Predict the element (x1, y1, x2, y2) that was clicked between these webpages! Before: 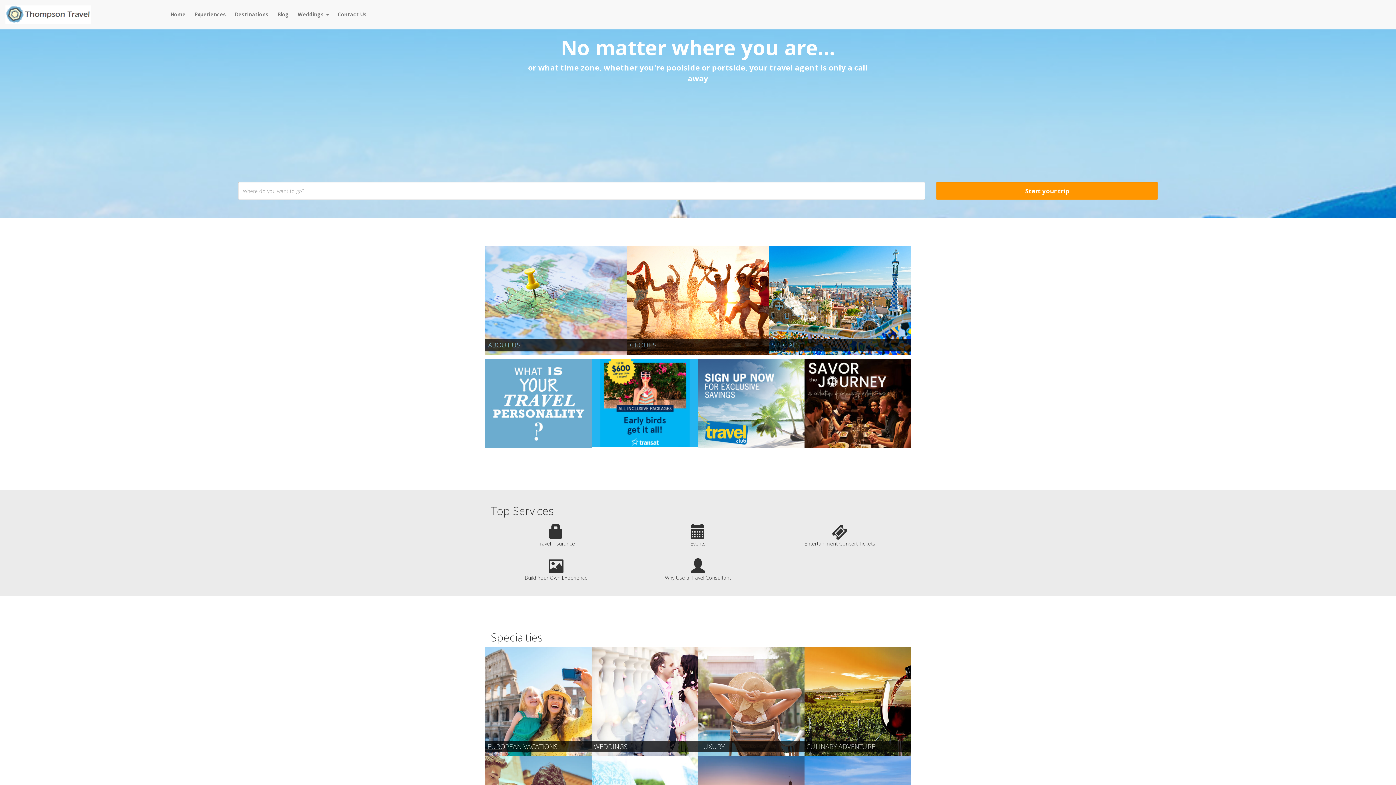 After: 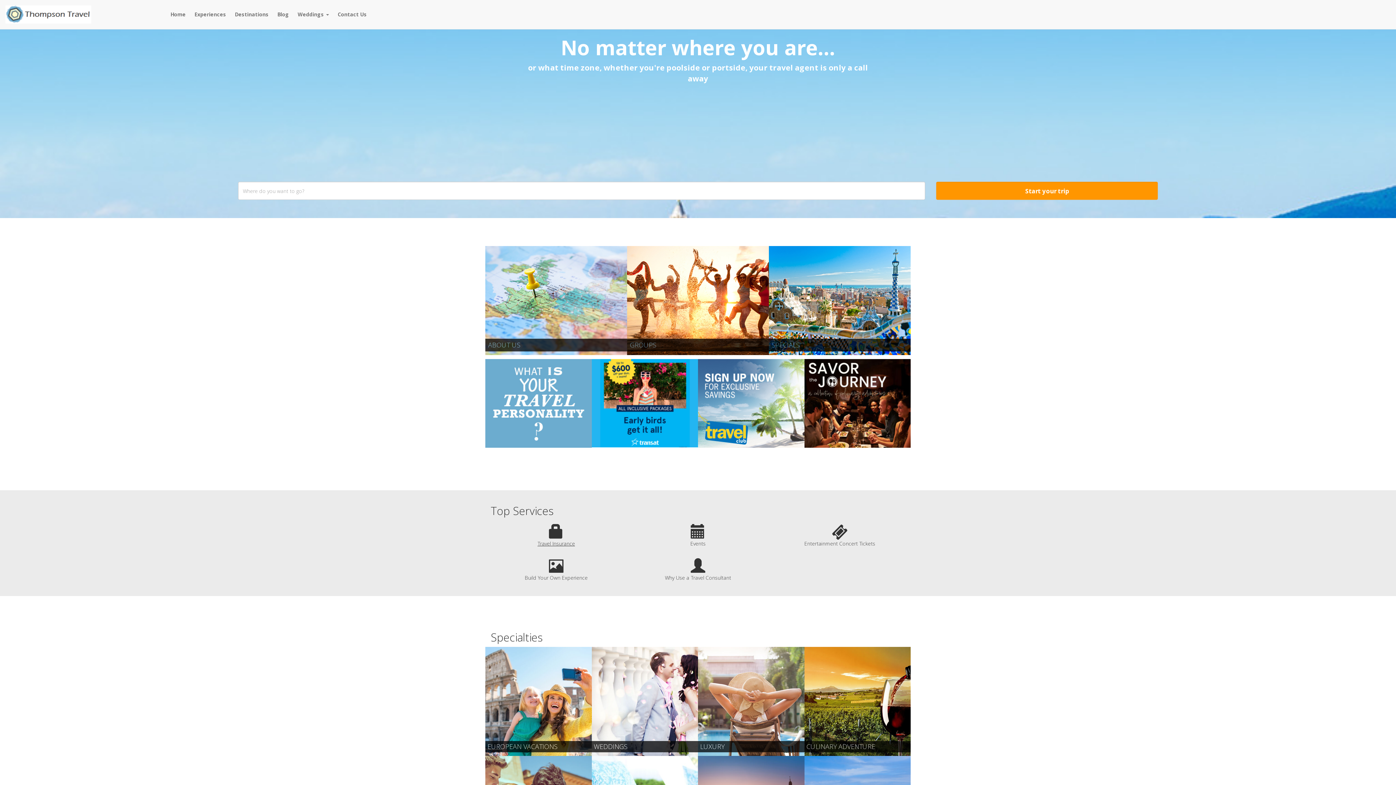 Action: label: Travel Insurance bbox: (490, 533, 621, 547)